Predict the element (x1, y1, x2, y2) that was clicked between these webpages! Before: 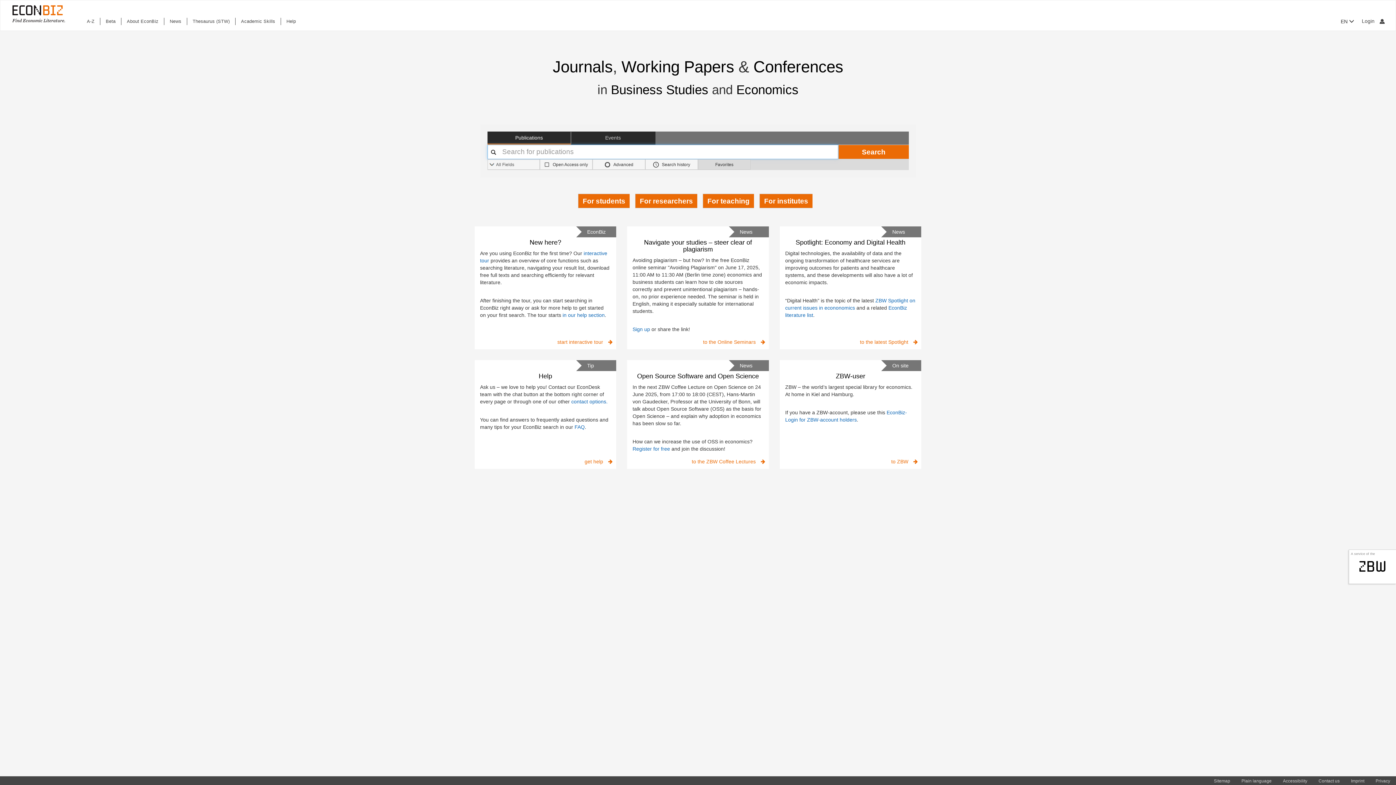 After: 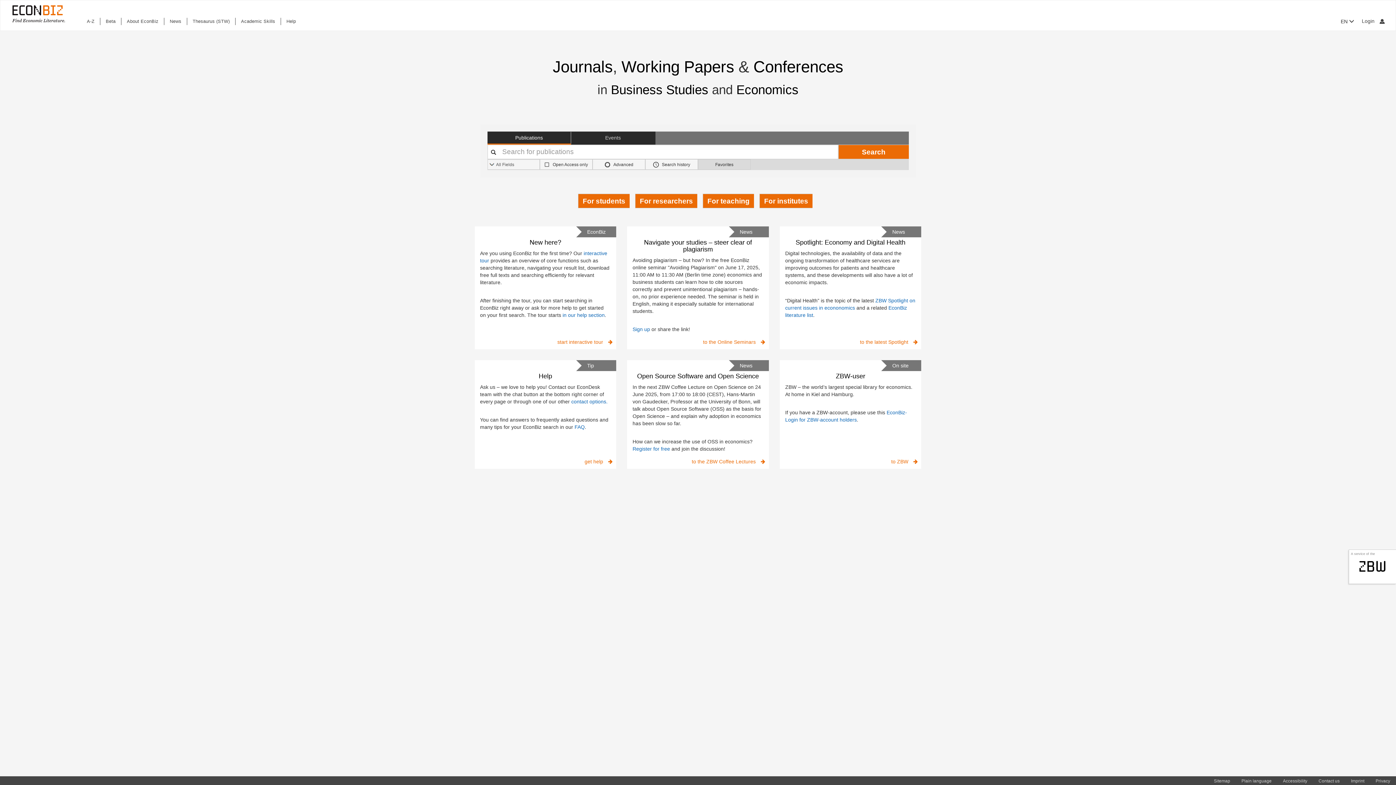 Action: label: Help bbox: (538, 372, 552, 379)